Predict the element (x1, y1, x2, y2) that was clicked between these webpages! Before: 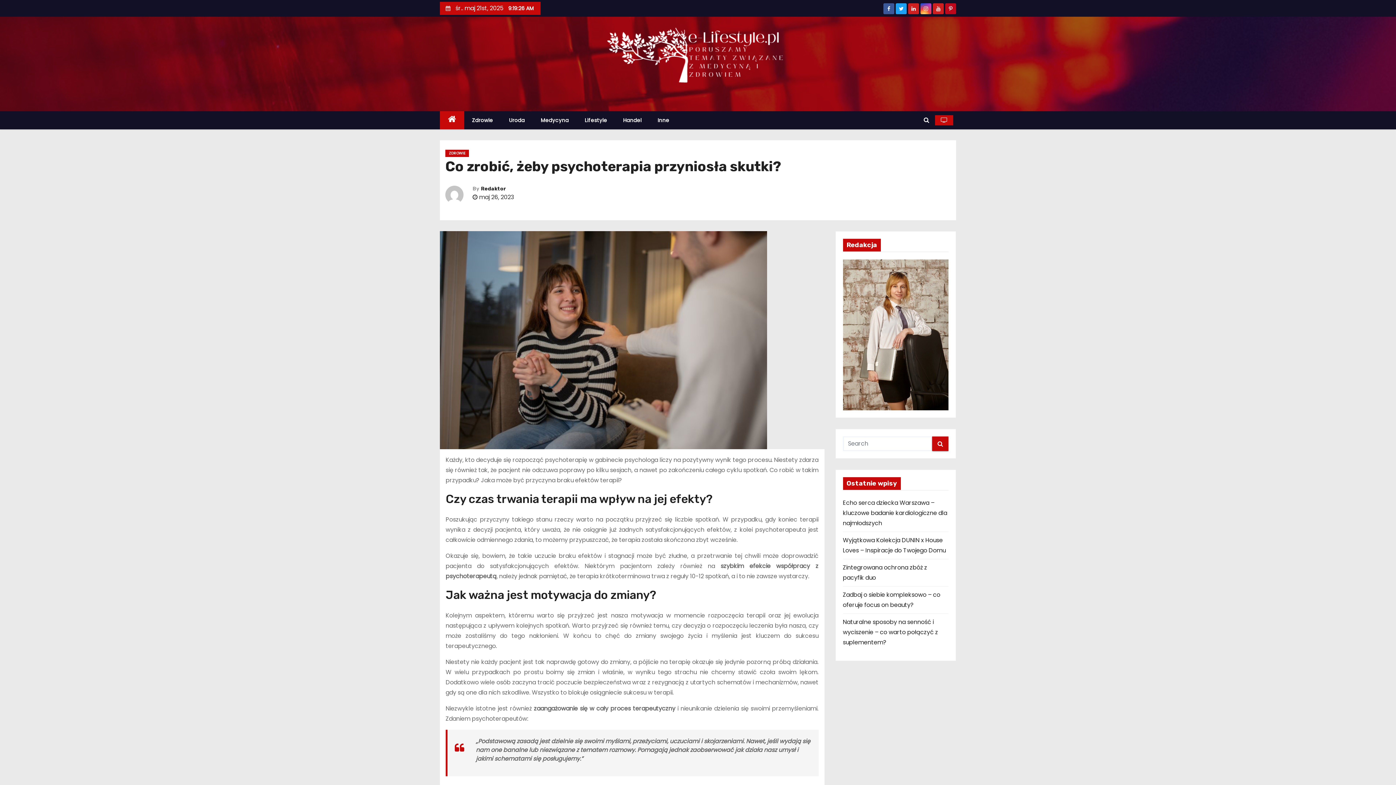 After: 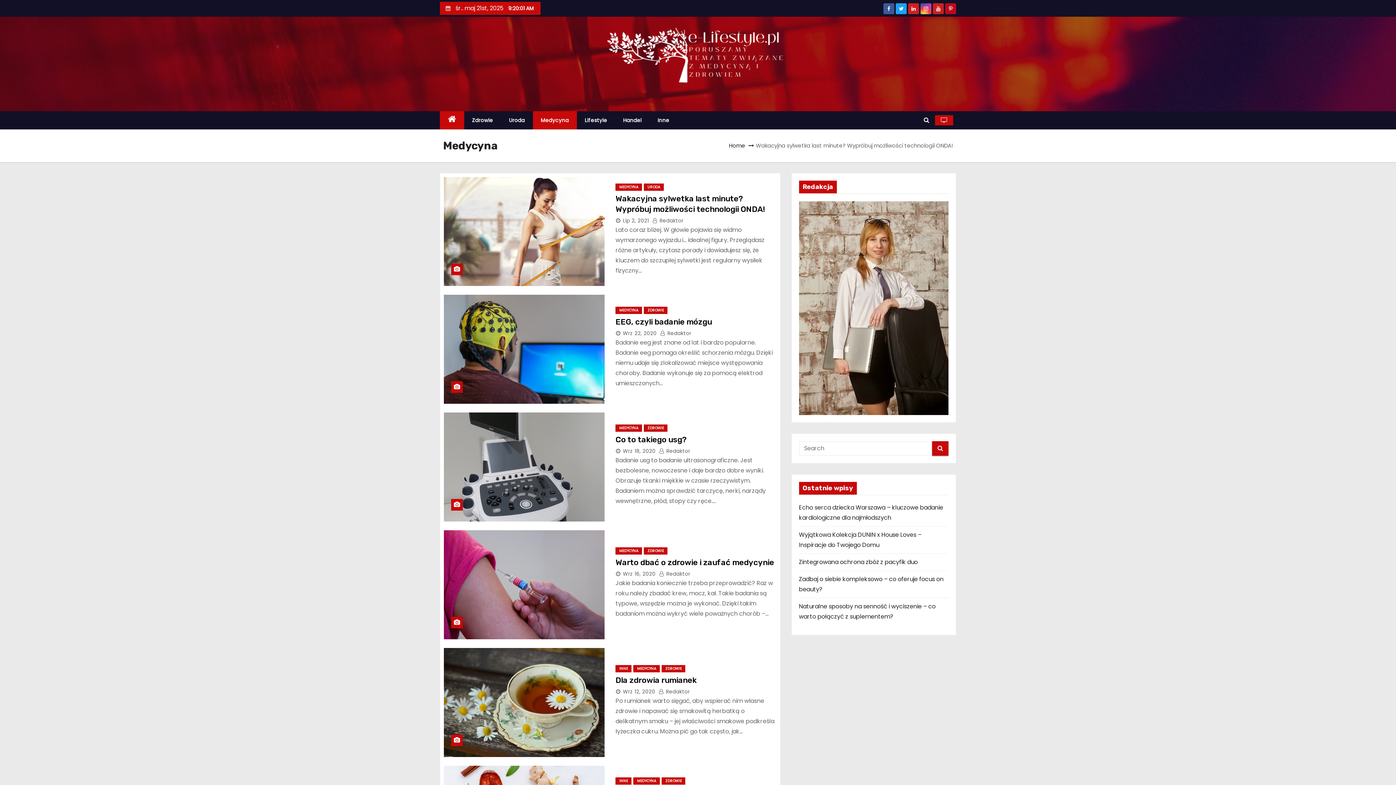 Action: bbox: (532, 111, 576, 129) label: Medycyna